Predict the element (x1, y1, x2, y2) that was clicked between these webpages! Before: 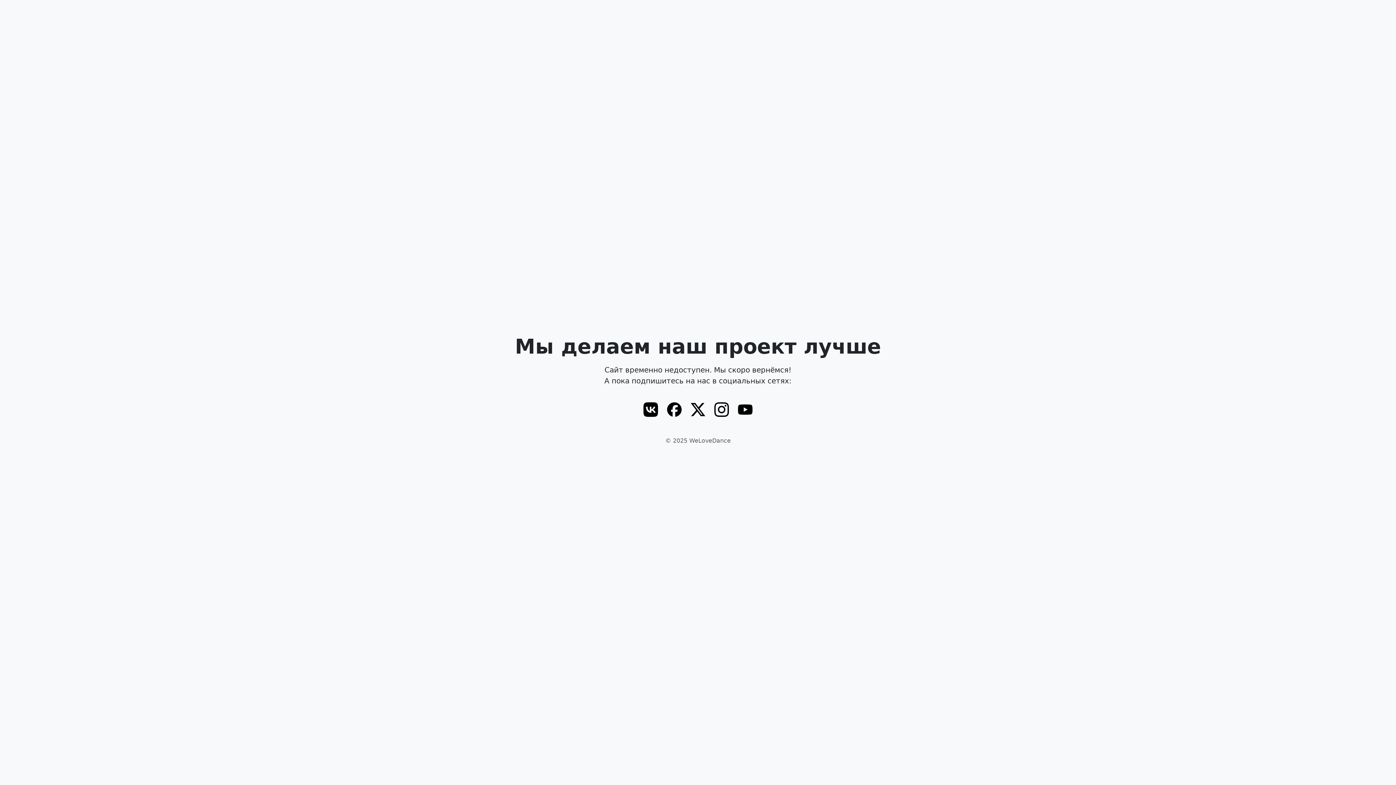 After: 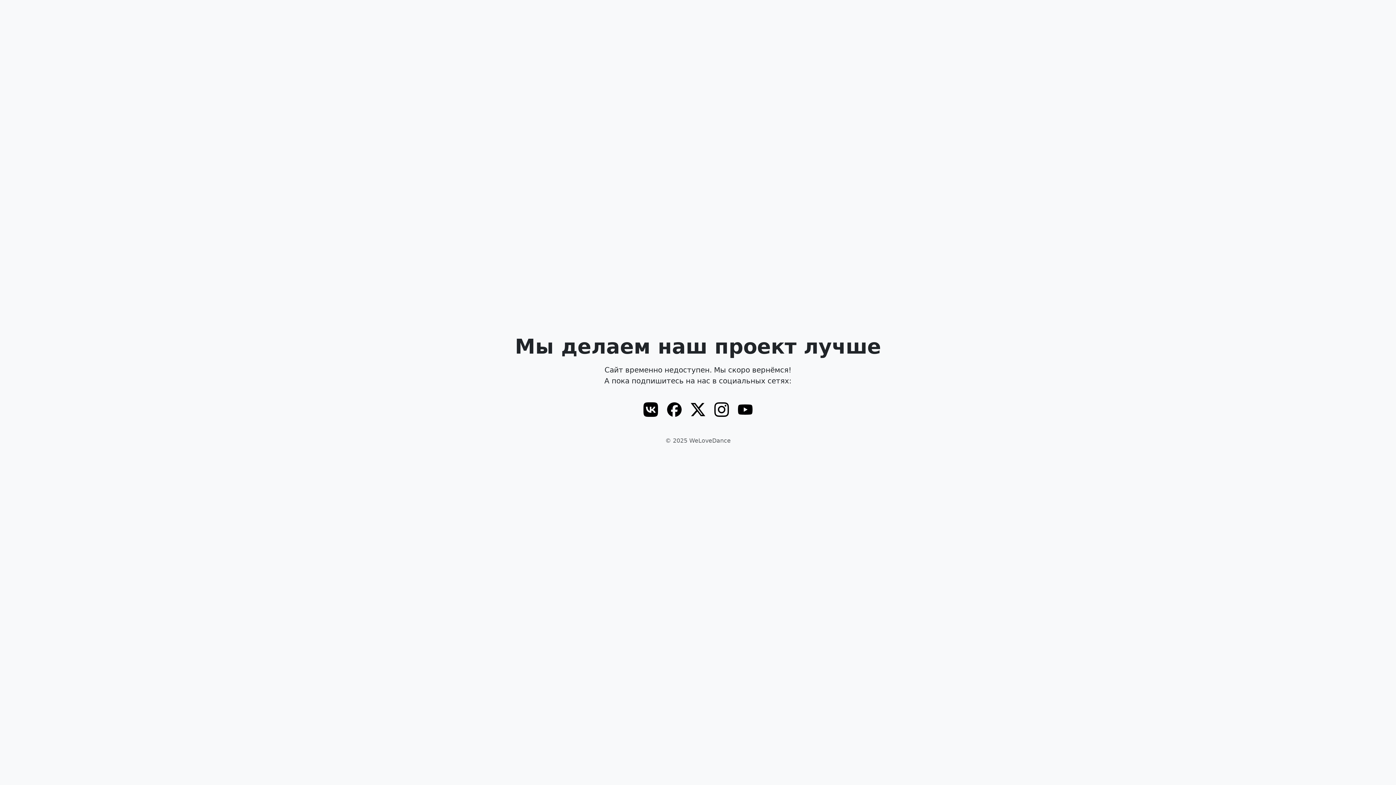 Action: bbox: (738, 402, 752, 416)